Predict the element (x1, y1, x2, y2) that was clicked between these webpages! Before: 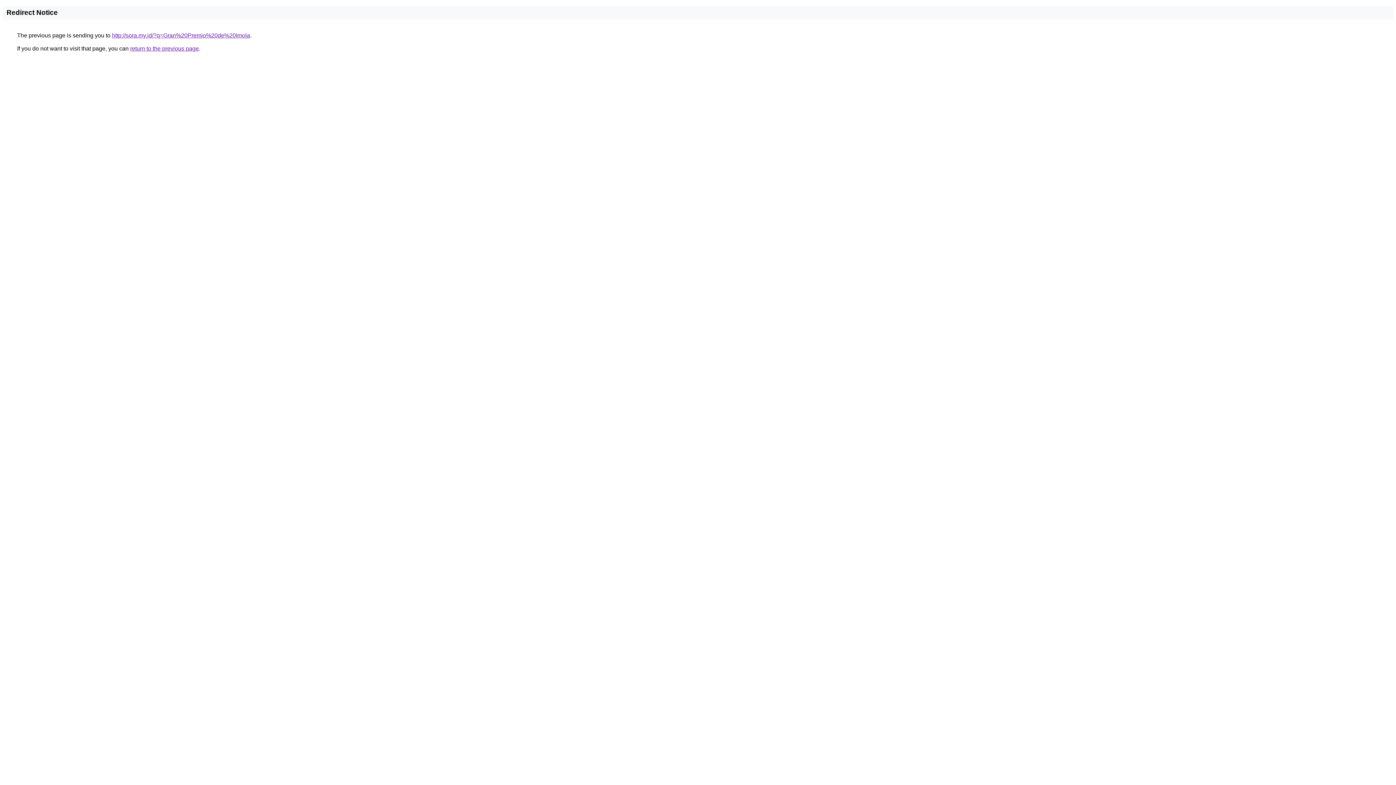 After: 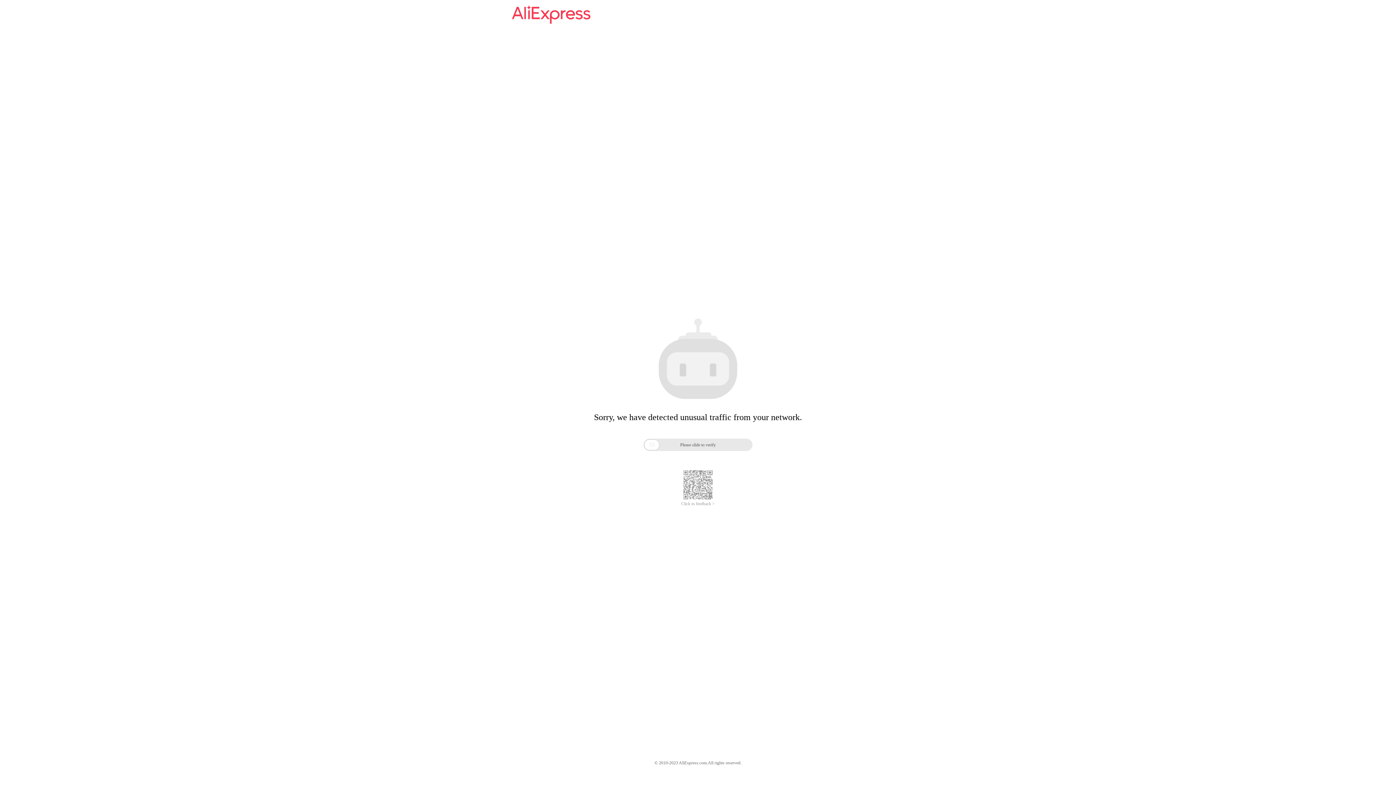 Action: bbox: (112, 32, 250, 38) label: http://sora.my.id/?q=Gran%20Premio%20de%20Imola